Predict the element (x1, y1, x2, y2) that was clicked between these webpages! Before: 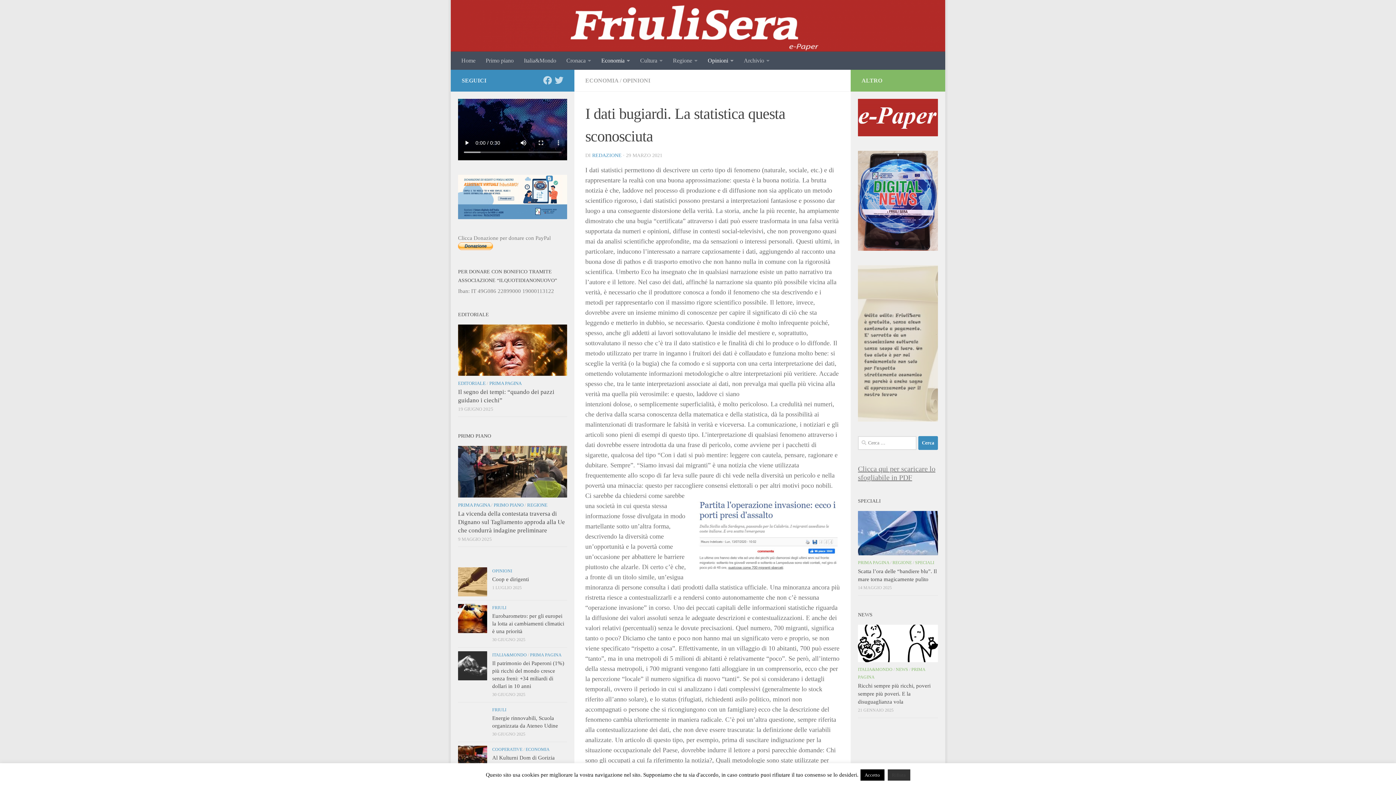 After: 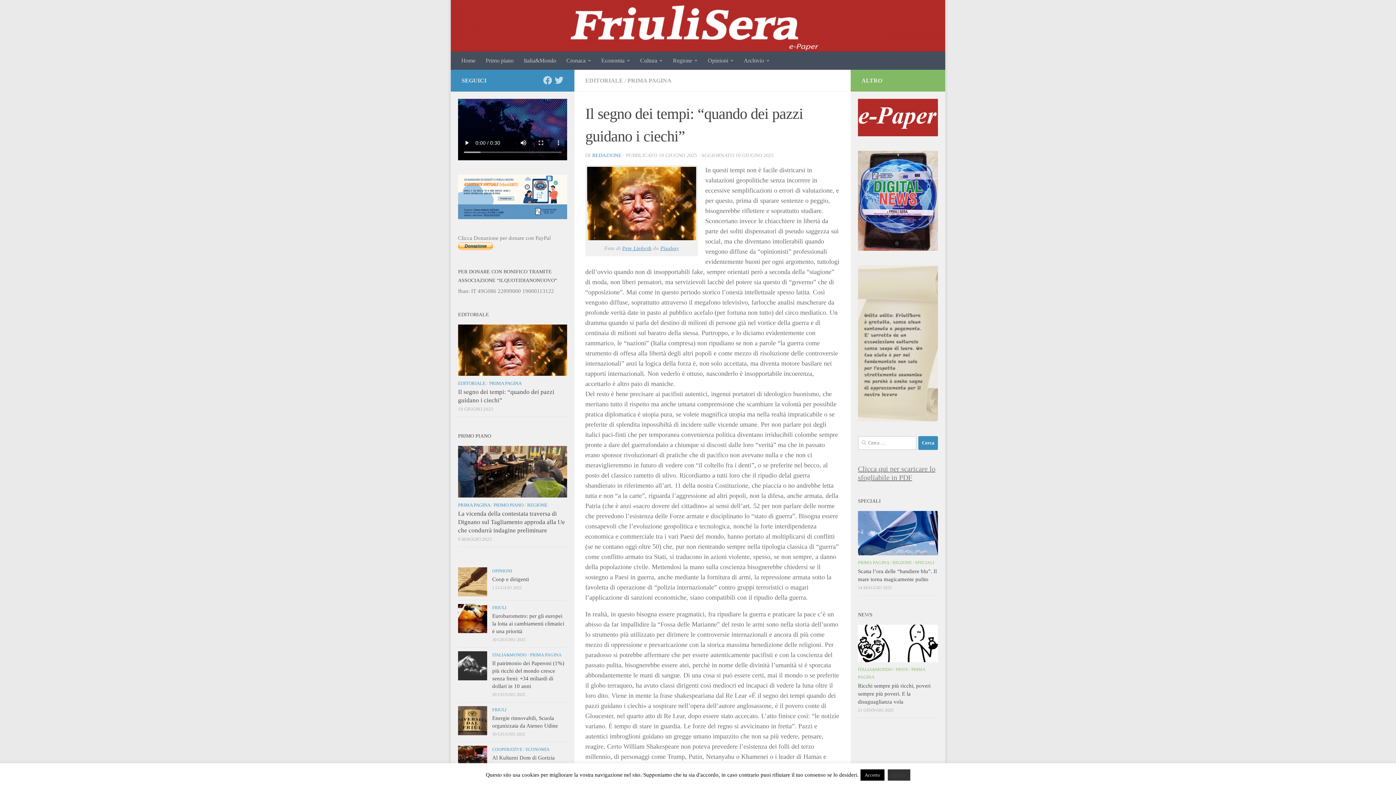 Action: bbox: (458, 324, 567, 376)